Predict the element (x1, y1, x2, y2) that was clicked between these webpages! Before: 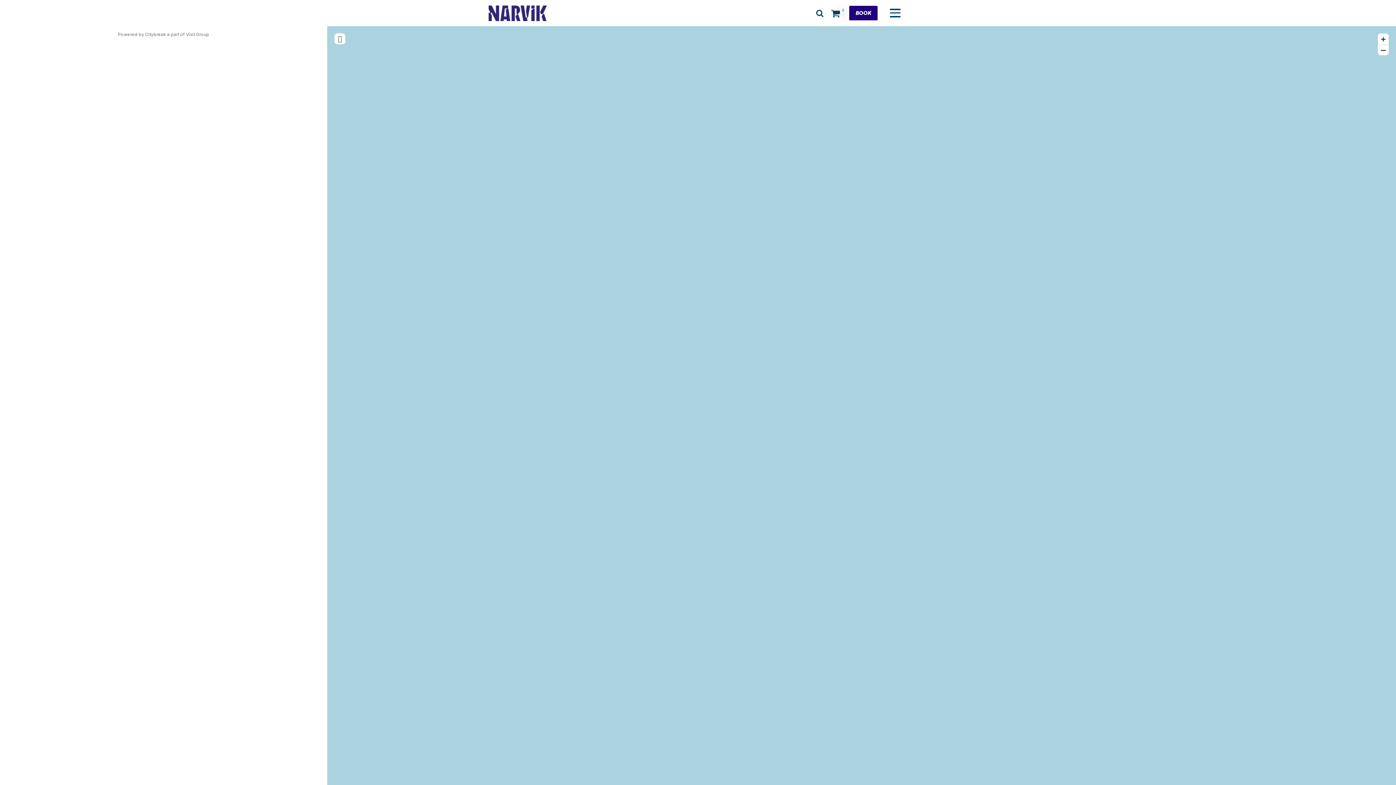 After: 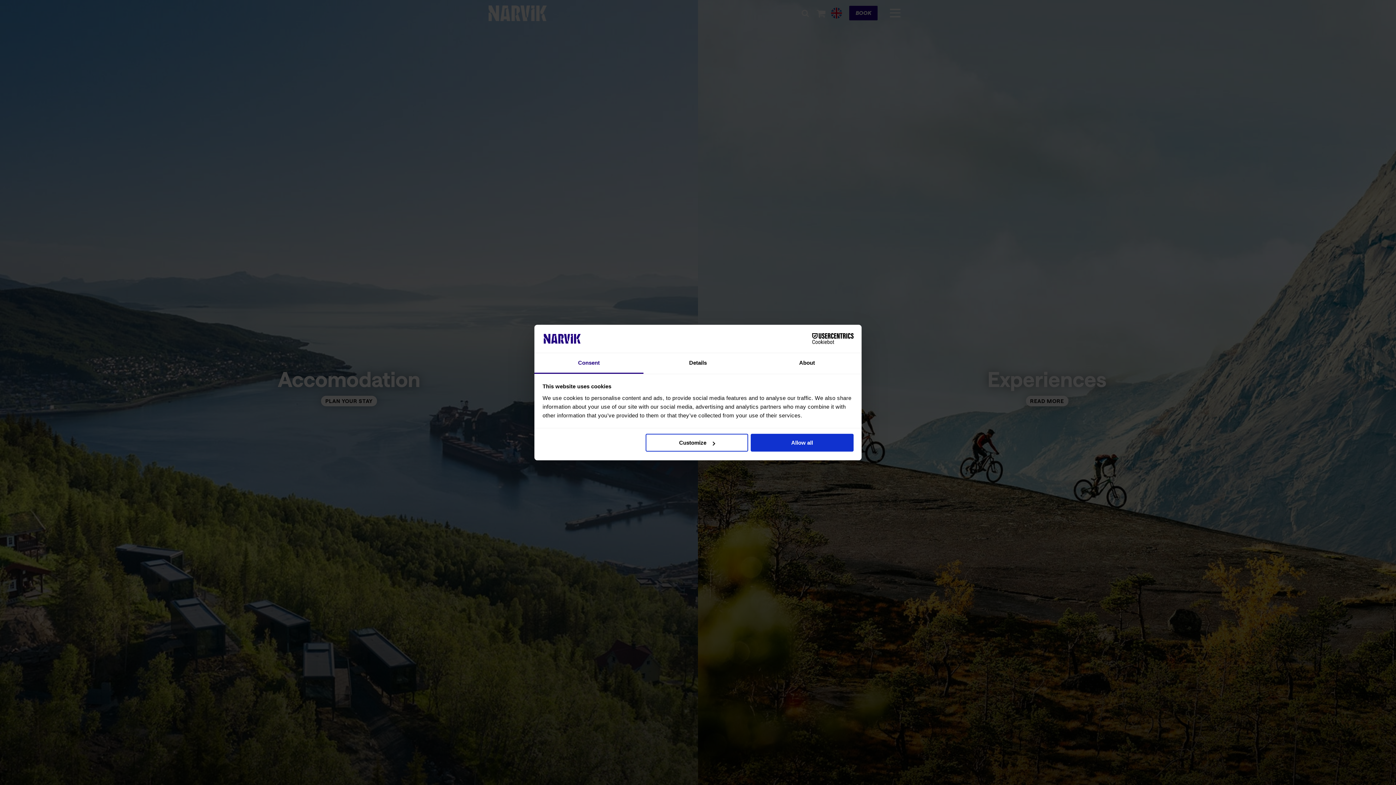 Action: bbox: (849, 5, 877, 20) label: BOOK